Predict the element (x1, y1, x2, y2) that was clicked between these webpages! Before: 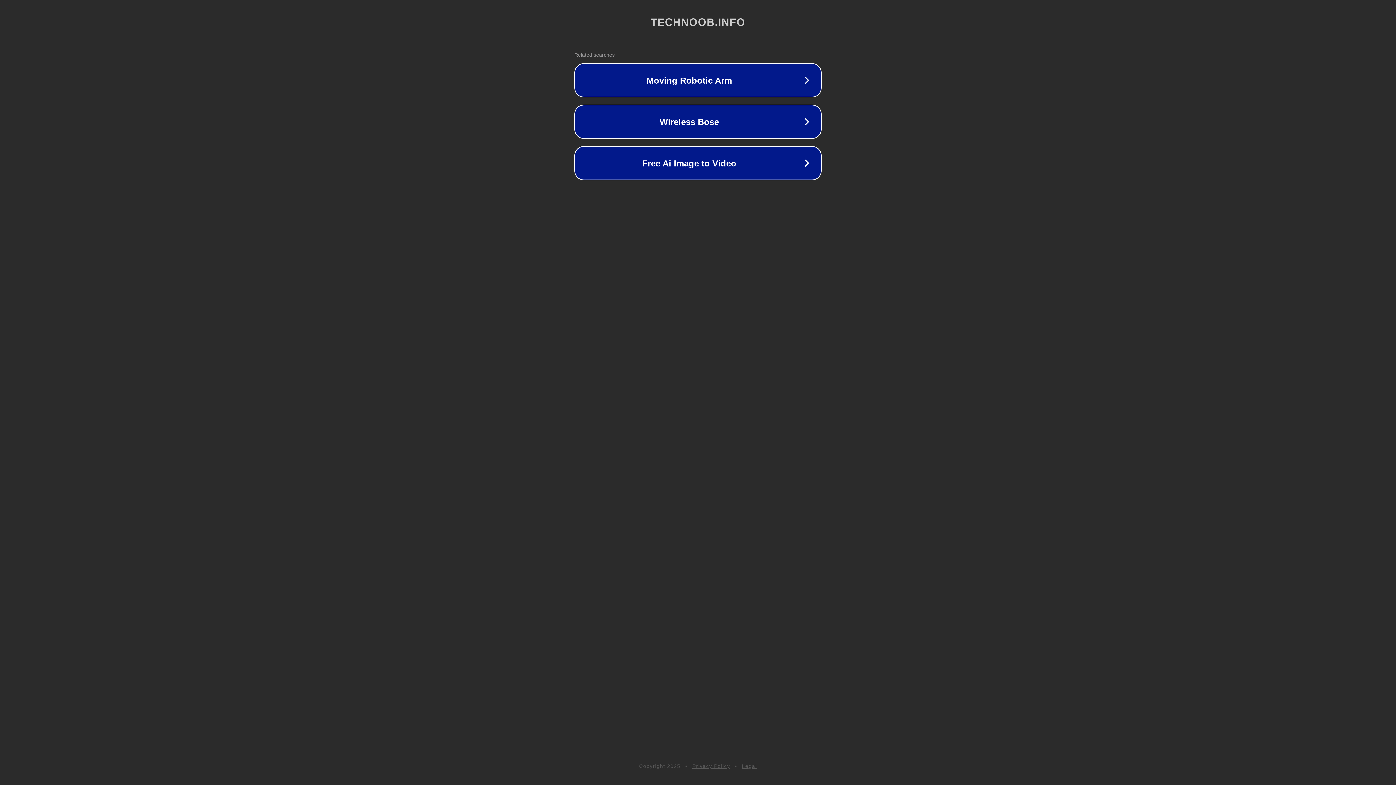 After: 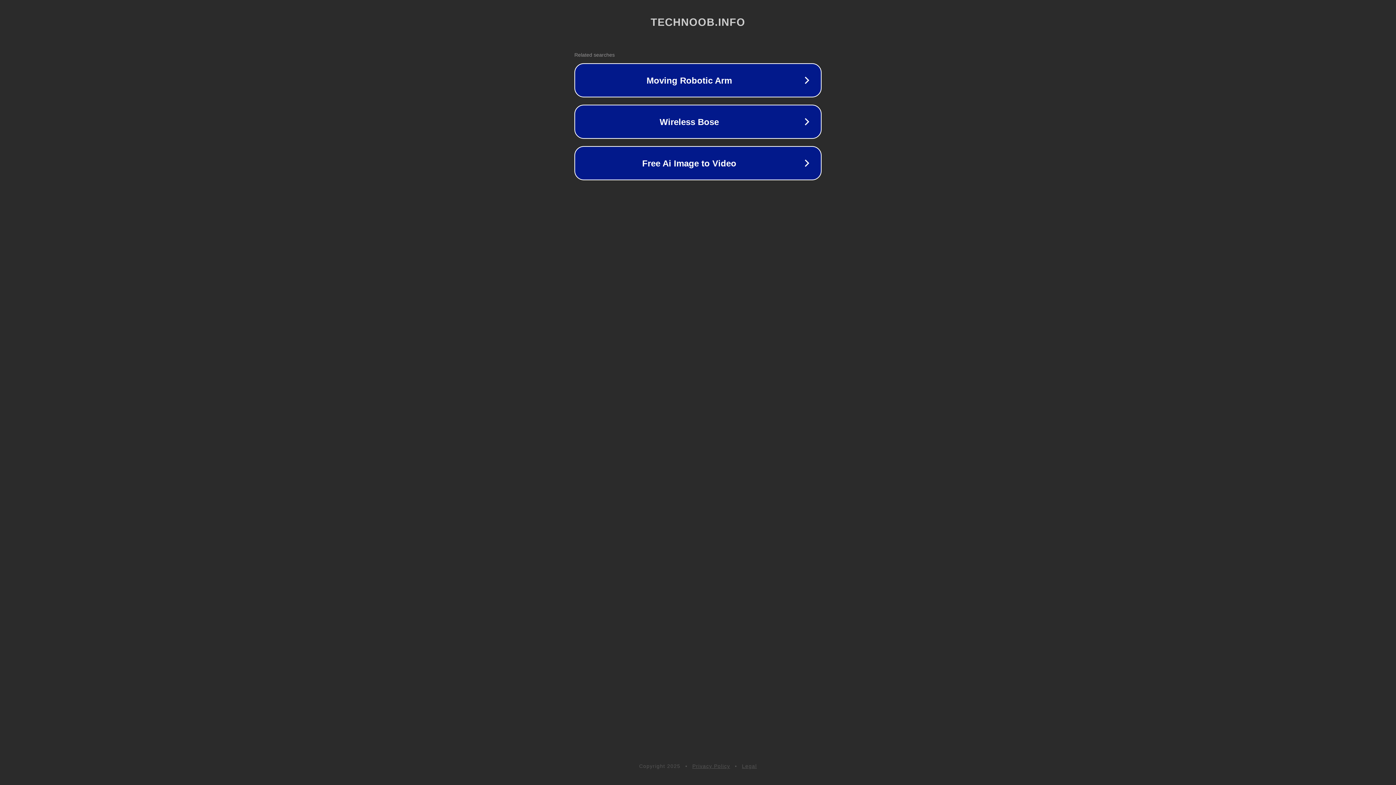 Action: label: Legal bbox: (742, 763, 757, 769)